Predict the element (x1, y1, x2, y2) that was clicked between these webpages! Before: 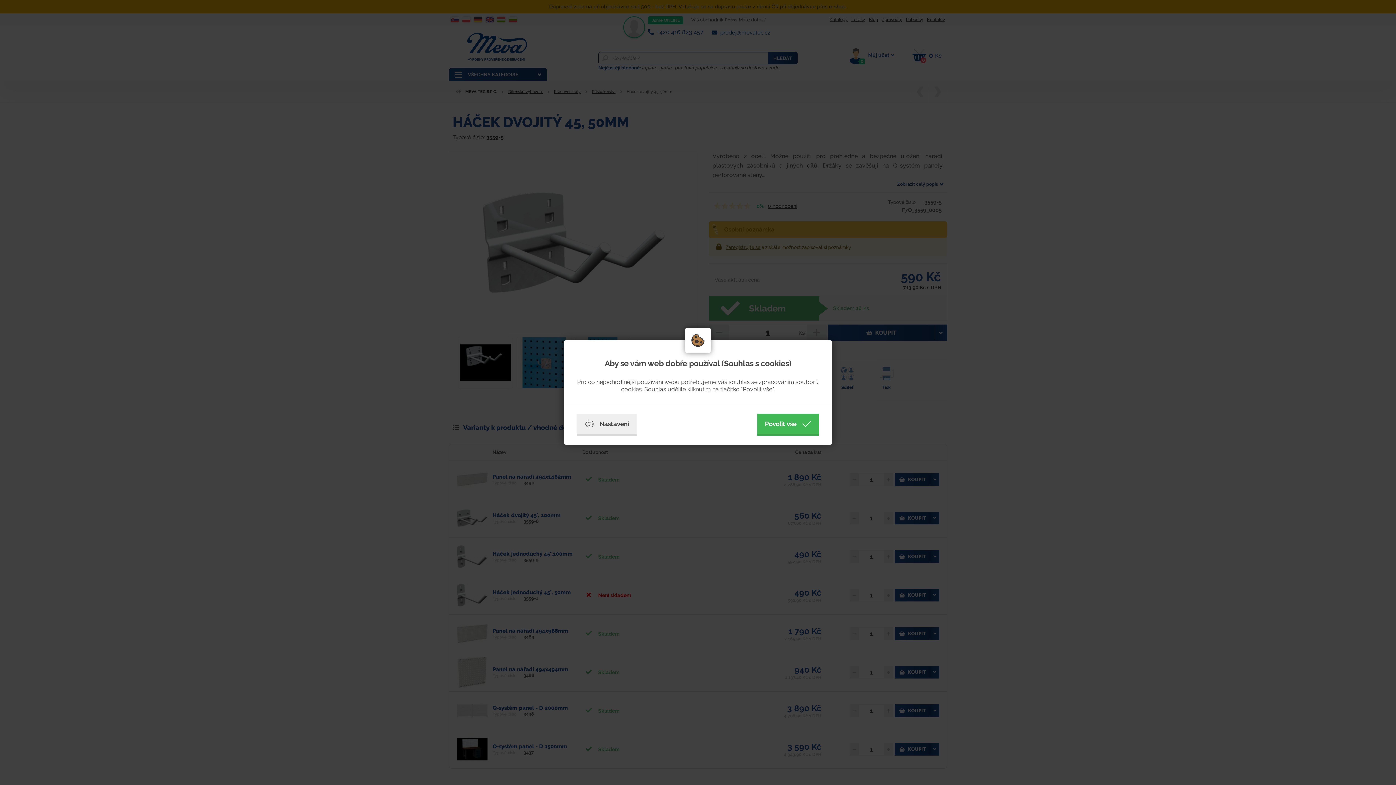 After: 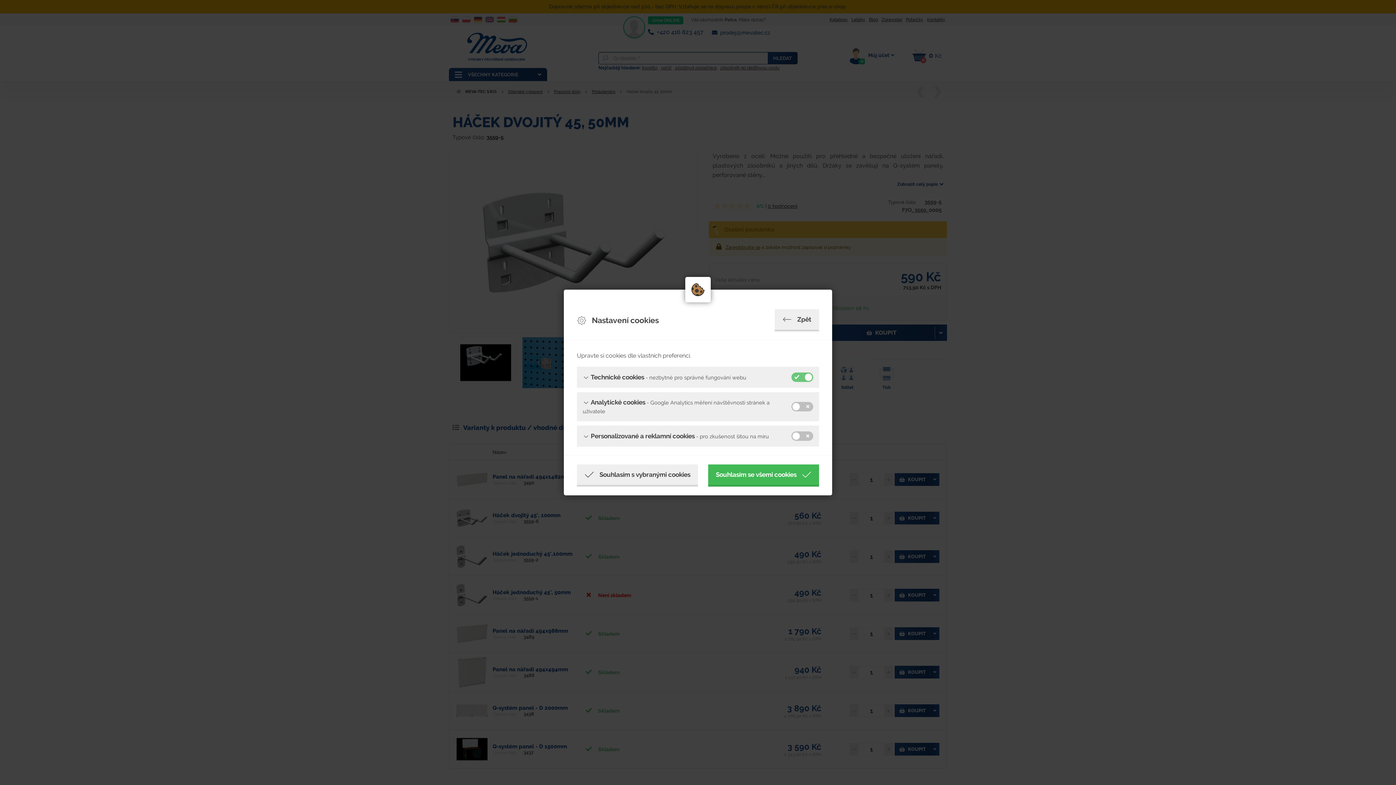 Action: bbox: (577, 414, 636, 436) label: Nastavení